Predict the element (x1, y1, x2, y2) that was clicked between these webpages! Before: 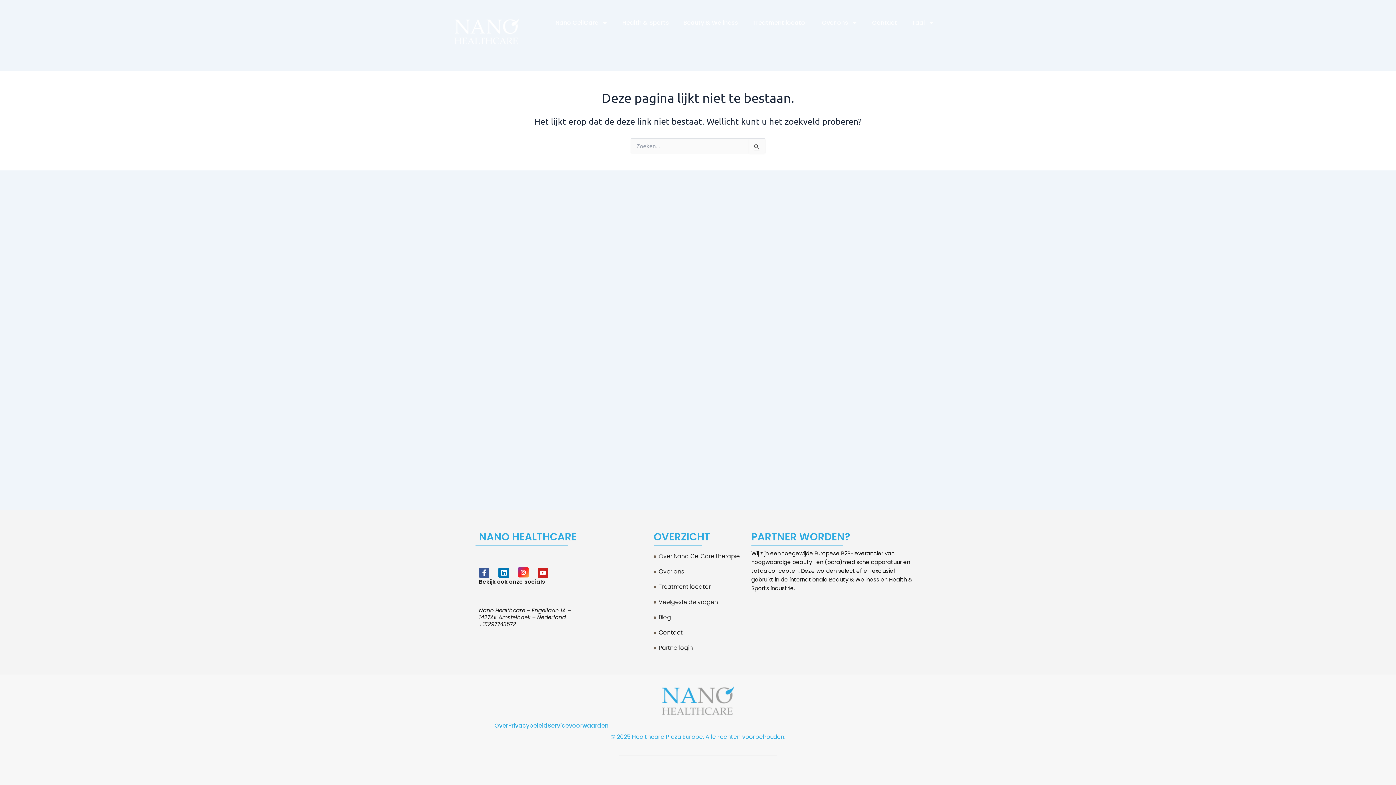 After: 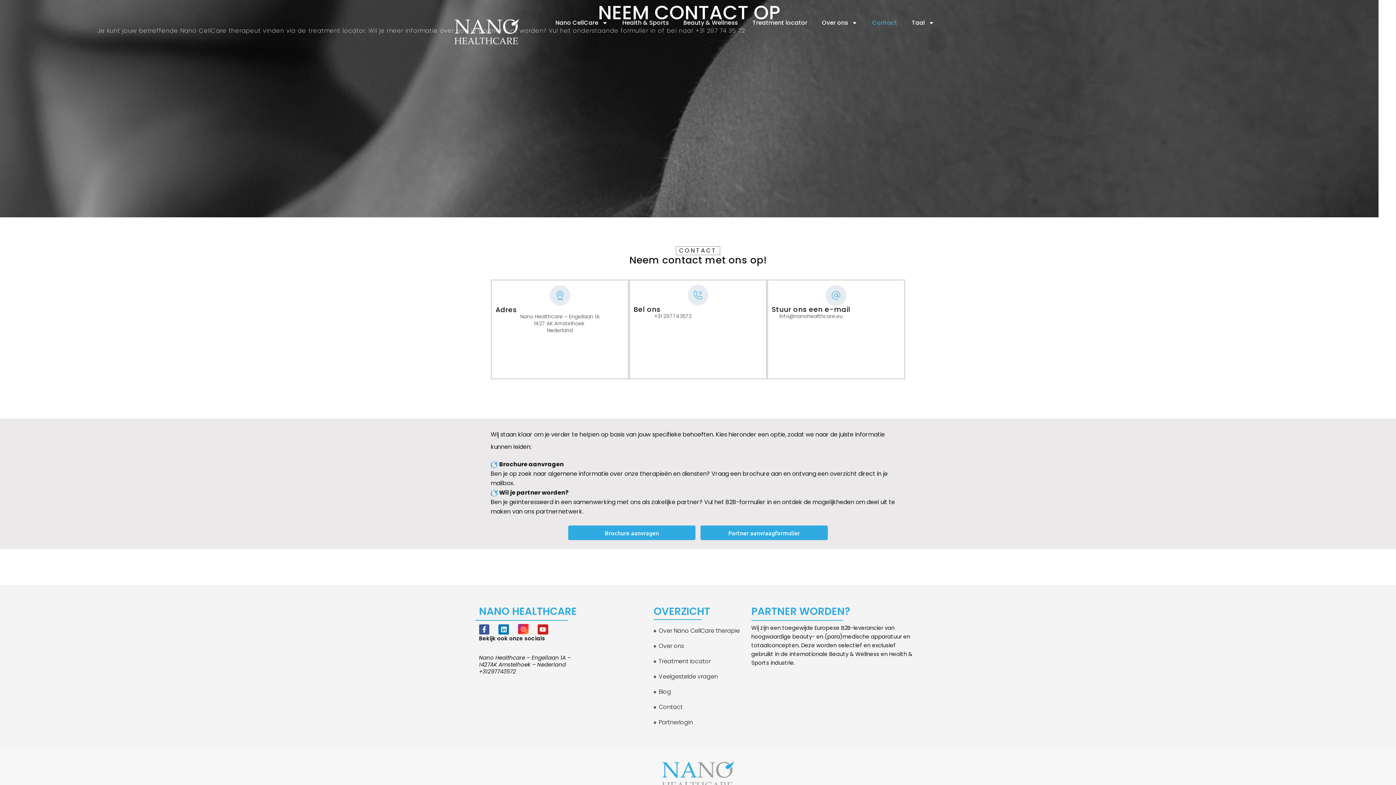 Action: bbox: (865, 14, 904, 31) label: Contact